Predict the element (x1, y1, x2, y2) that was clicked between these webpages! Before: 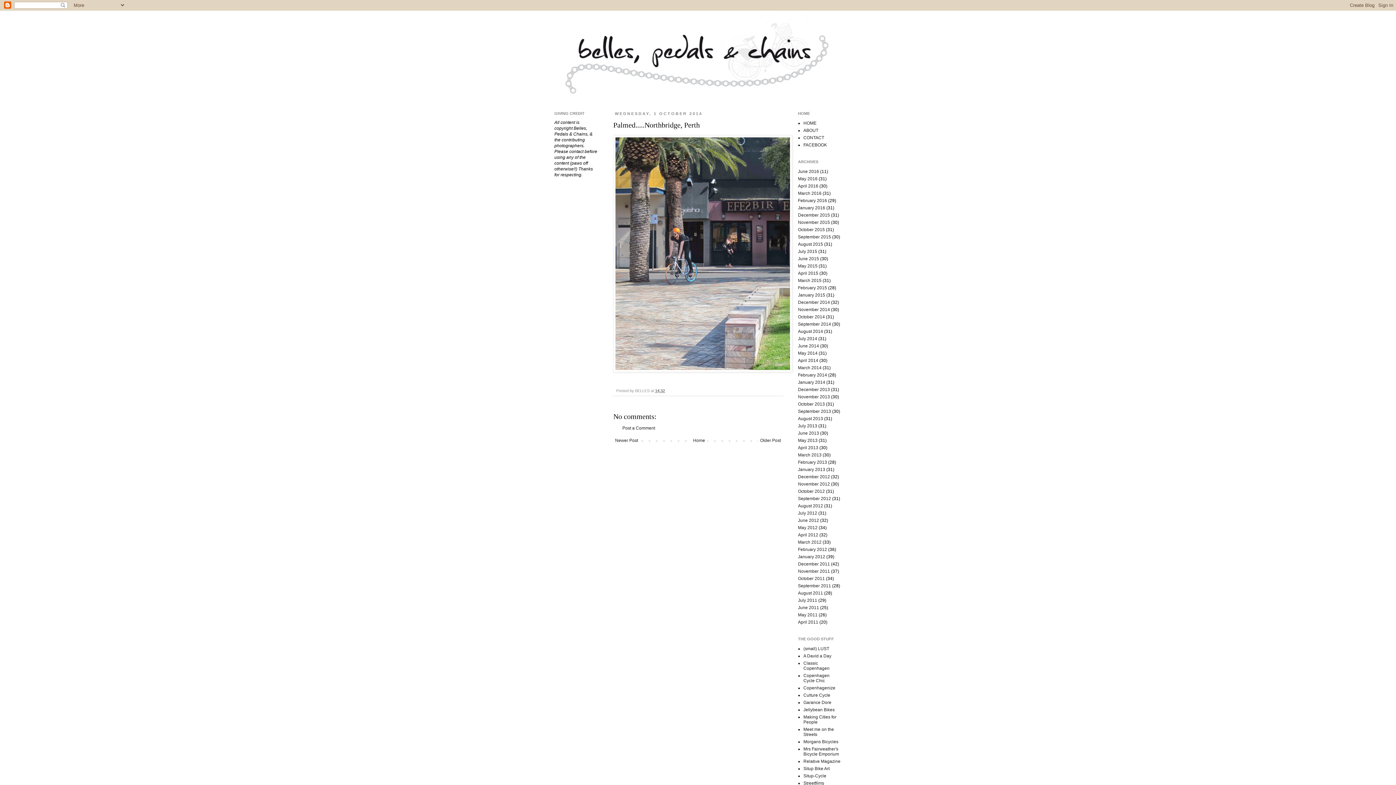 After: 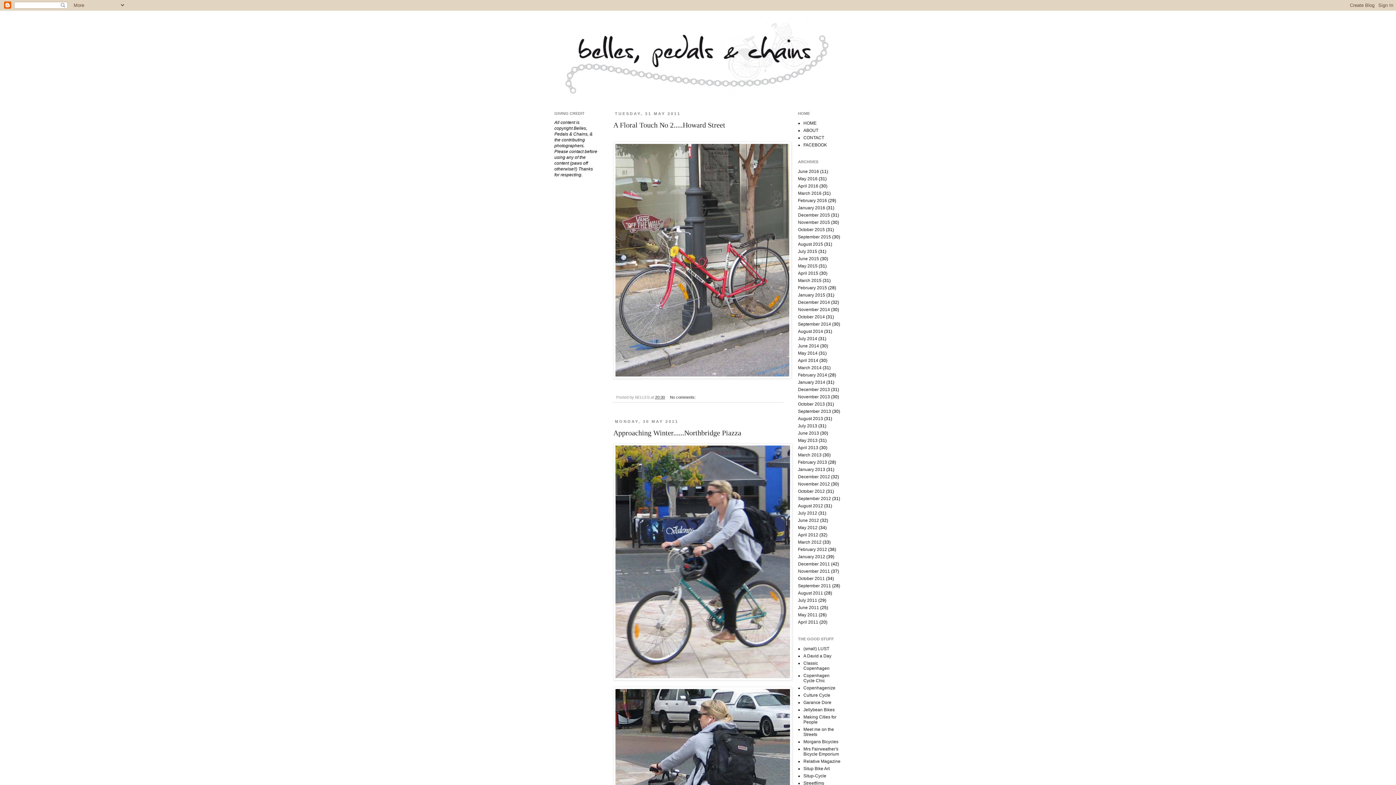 Action: label: May 2011 bbox: (798, 612, 817, 617)